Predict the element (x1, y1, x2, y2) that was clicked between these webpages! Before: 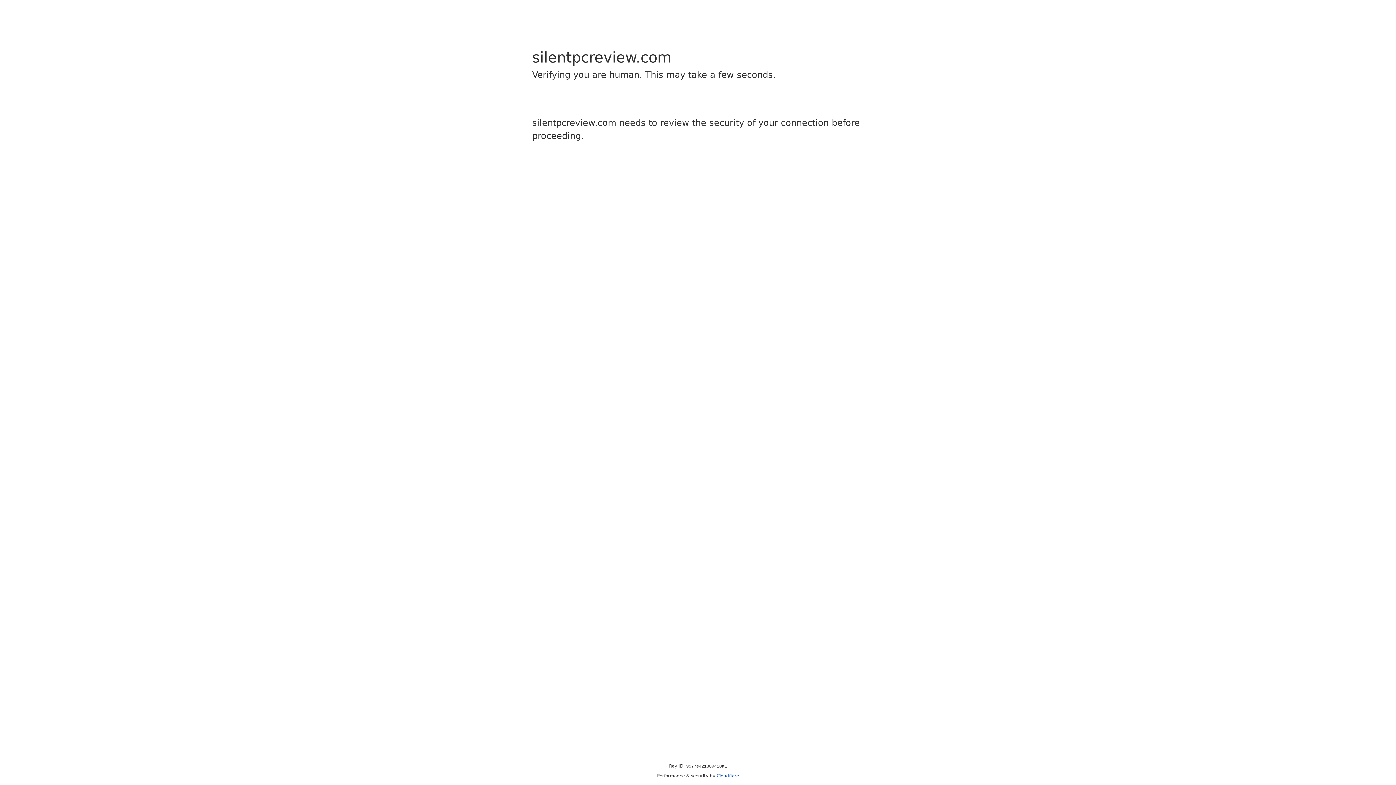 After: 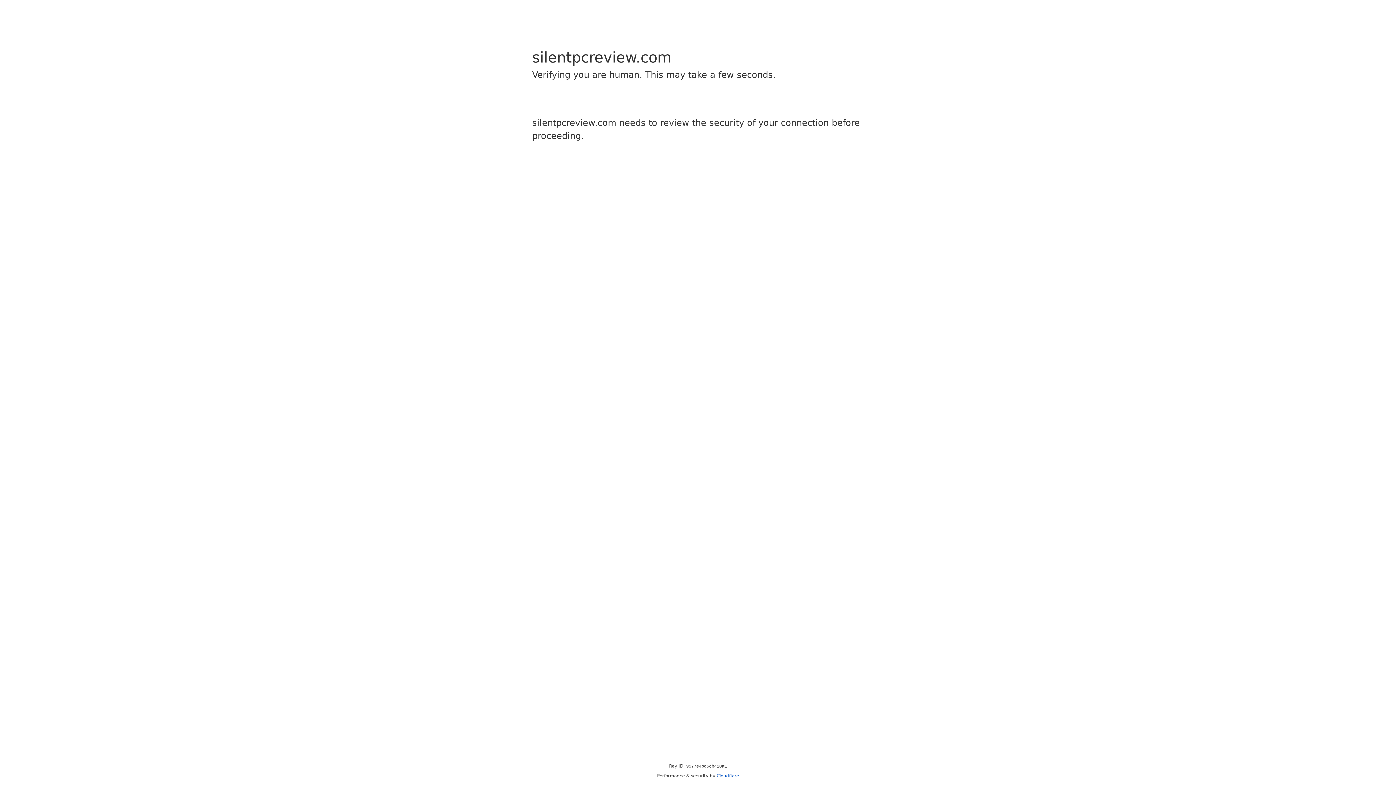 Action: bbox: (716, 773, 739, 778) label: Cloudflare